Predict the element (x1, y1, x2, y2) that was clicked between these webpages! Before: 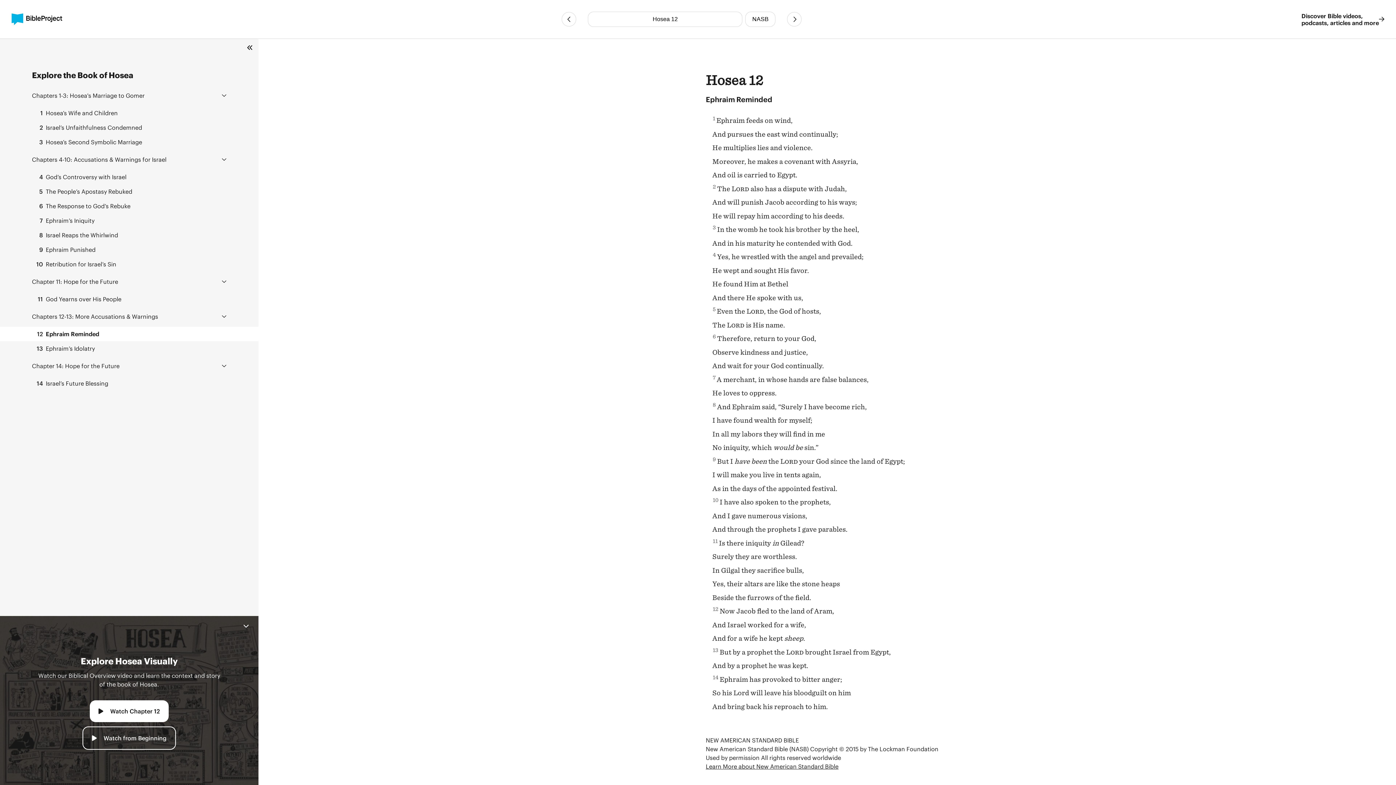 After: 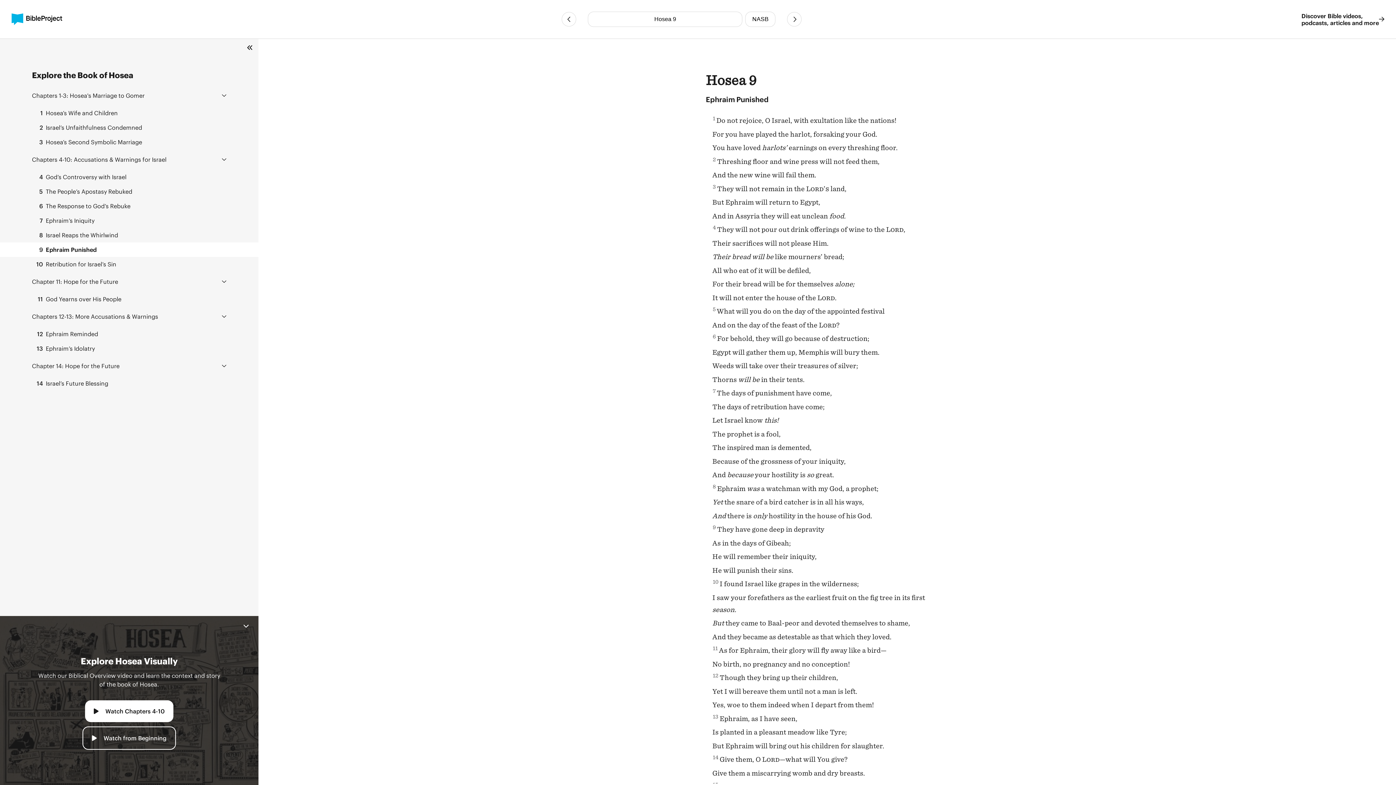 Action: label: 9 Ephraim Punished bbox: (0, 242, 258, 257)